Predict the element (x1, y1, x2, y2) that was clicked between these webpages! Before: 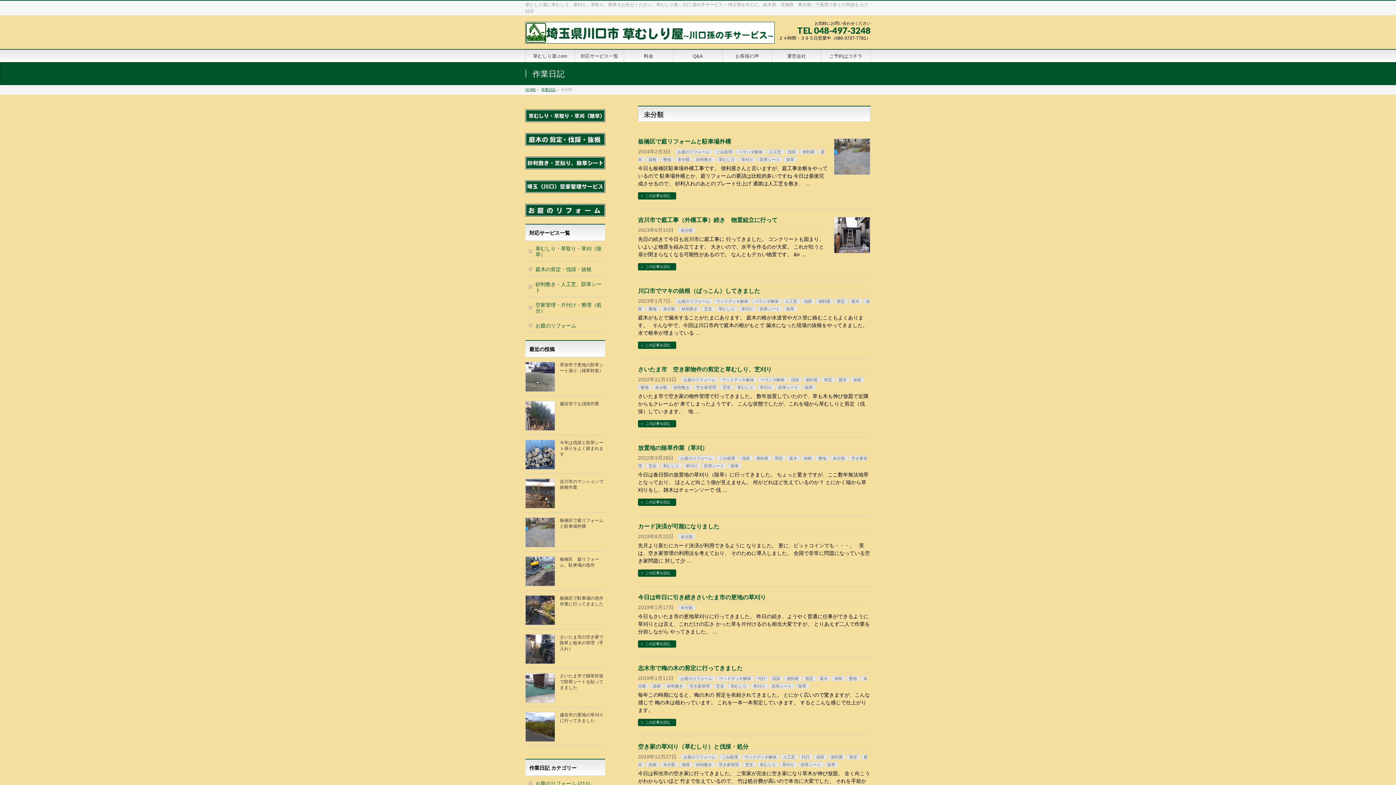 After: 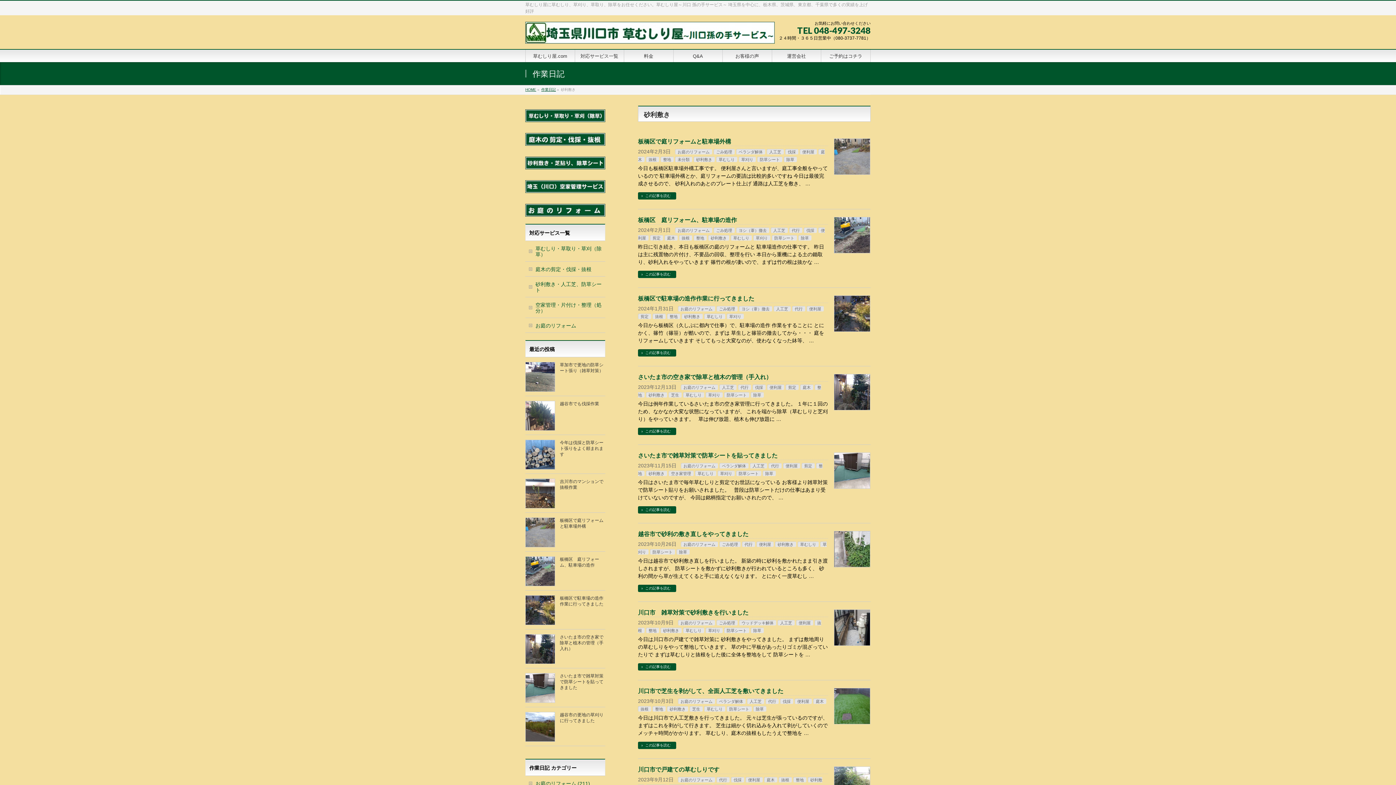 Action: label: 砂利敷き bbox: (679, 306, 700, 311)